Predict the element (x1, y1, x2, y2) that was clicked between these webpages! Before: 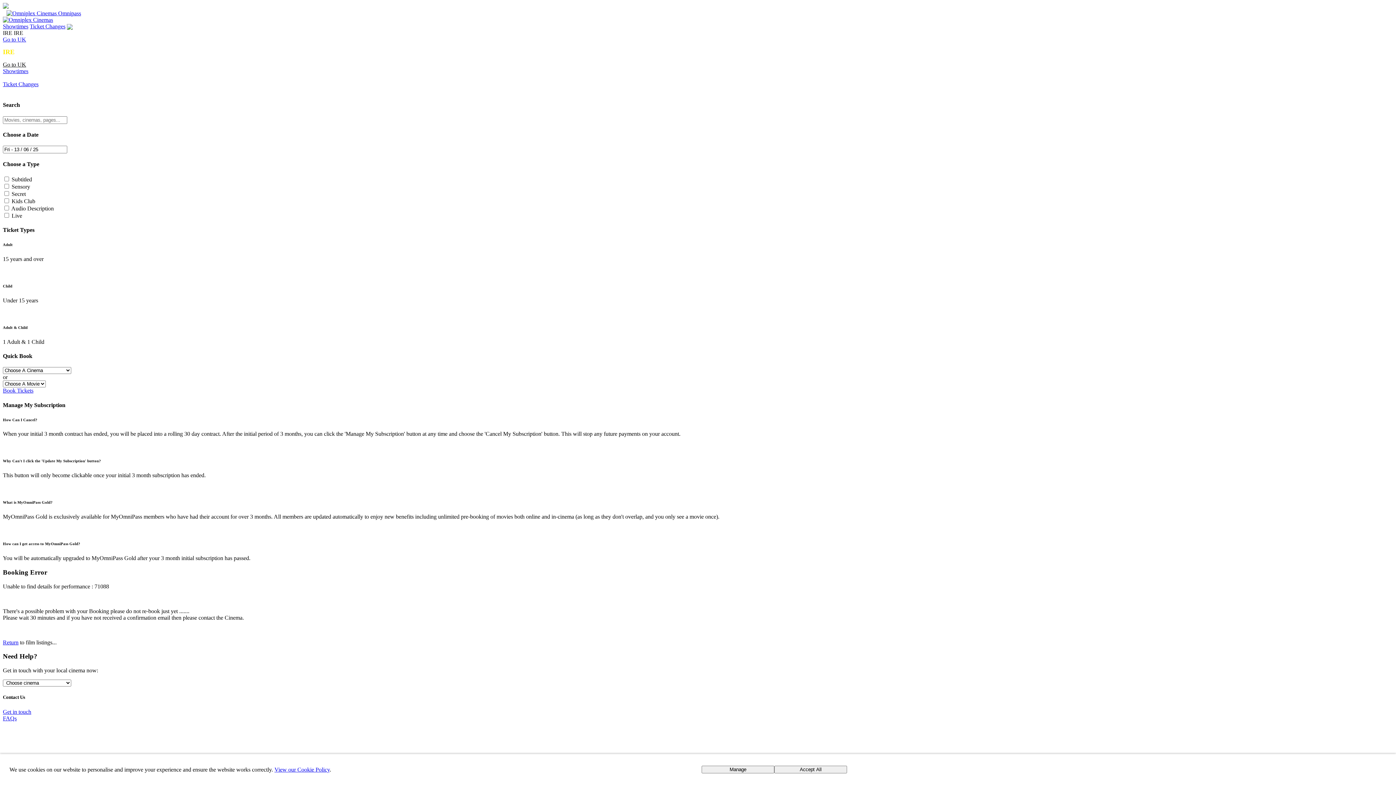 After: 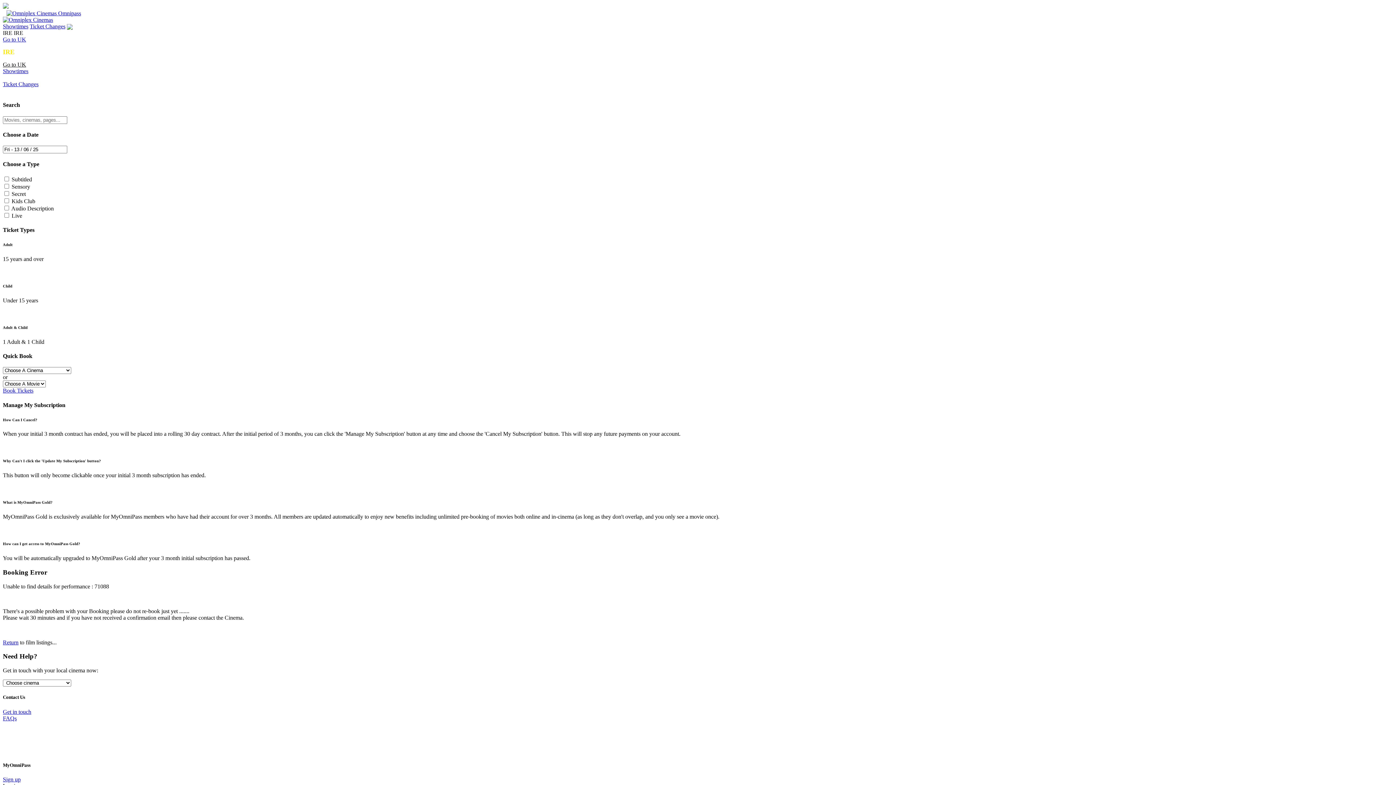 Action: label: Accept All bbox: (774, 766, 847, 773)